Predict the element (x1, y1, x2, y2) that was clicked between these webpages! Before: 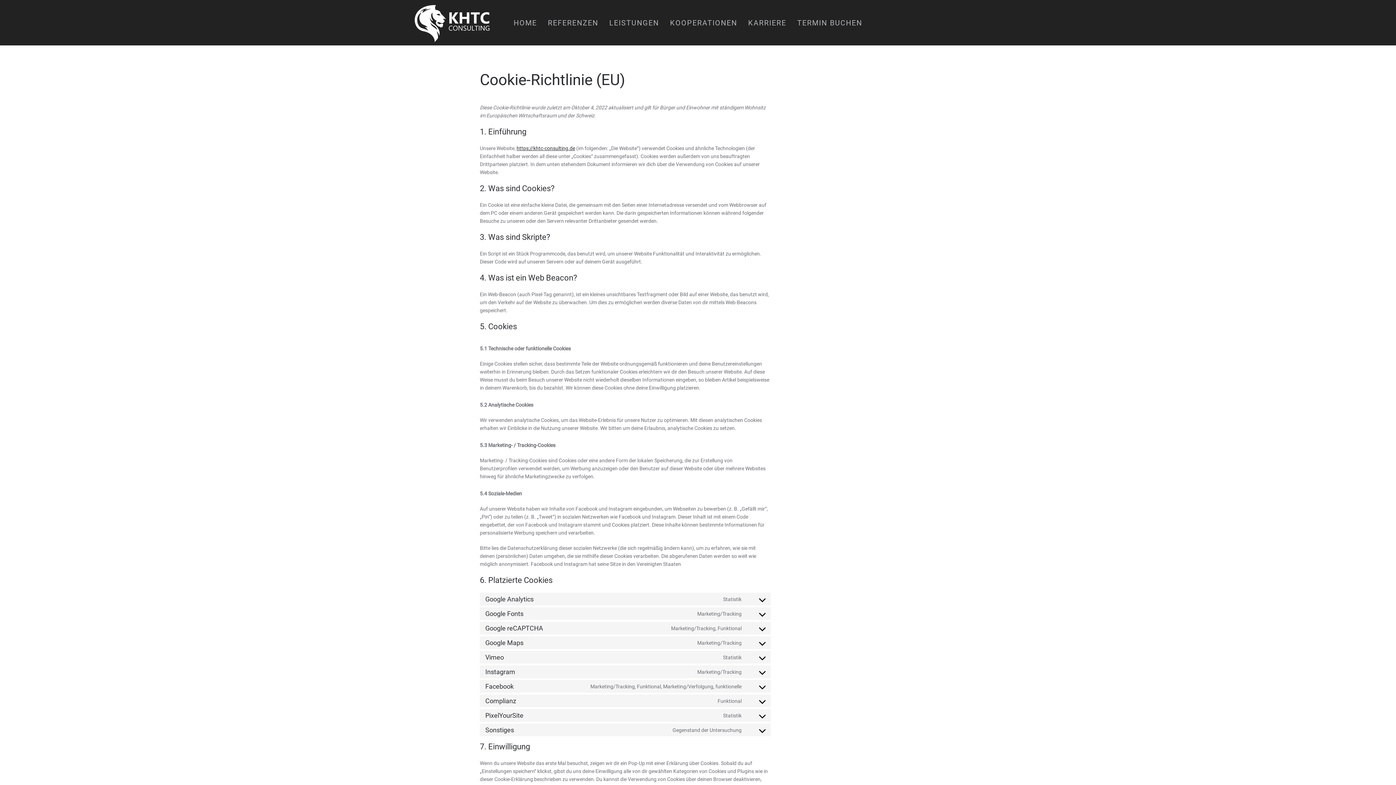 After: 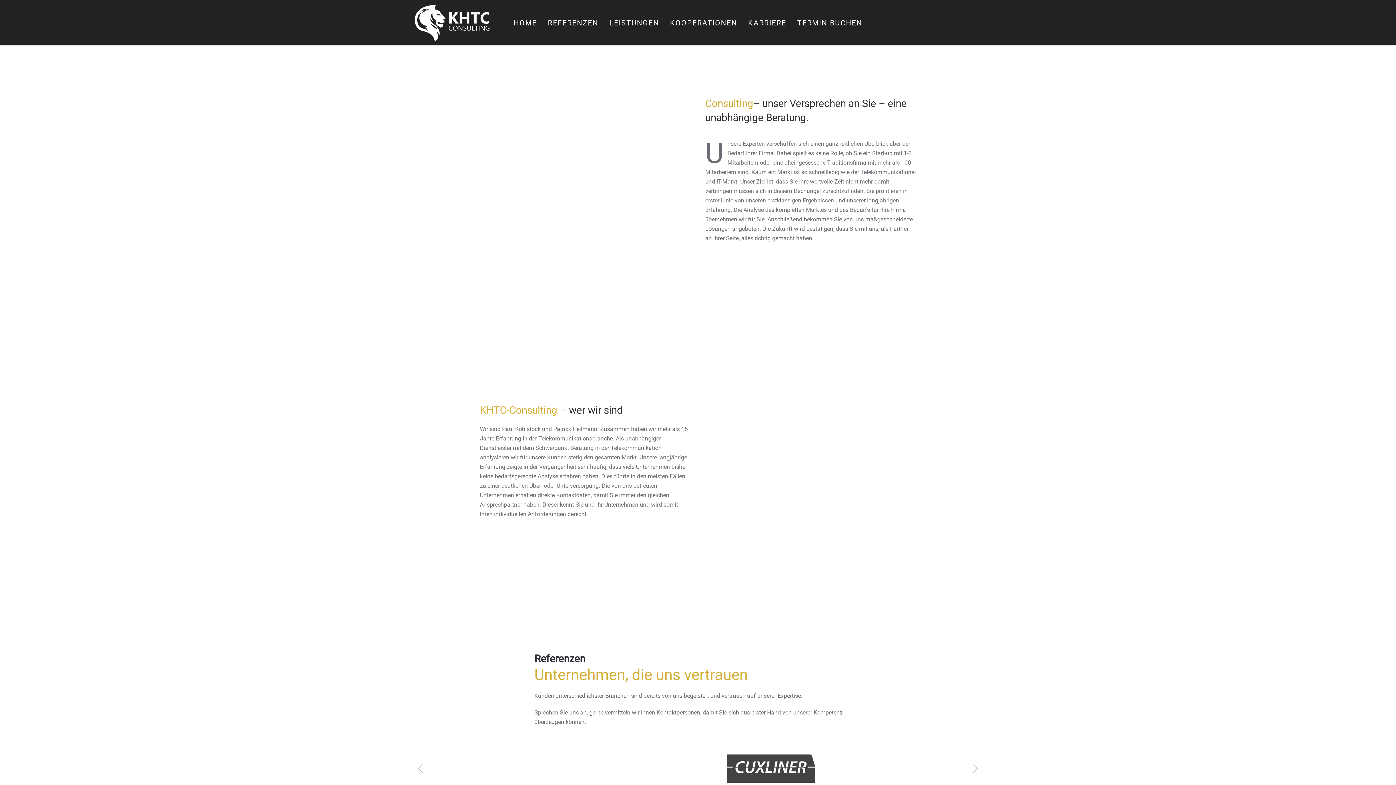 Action: bbox: (516, 145, 575, 151) label: https://khtc-consulting.de